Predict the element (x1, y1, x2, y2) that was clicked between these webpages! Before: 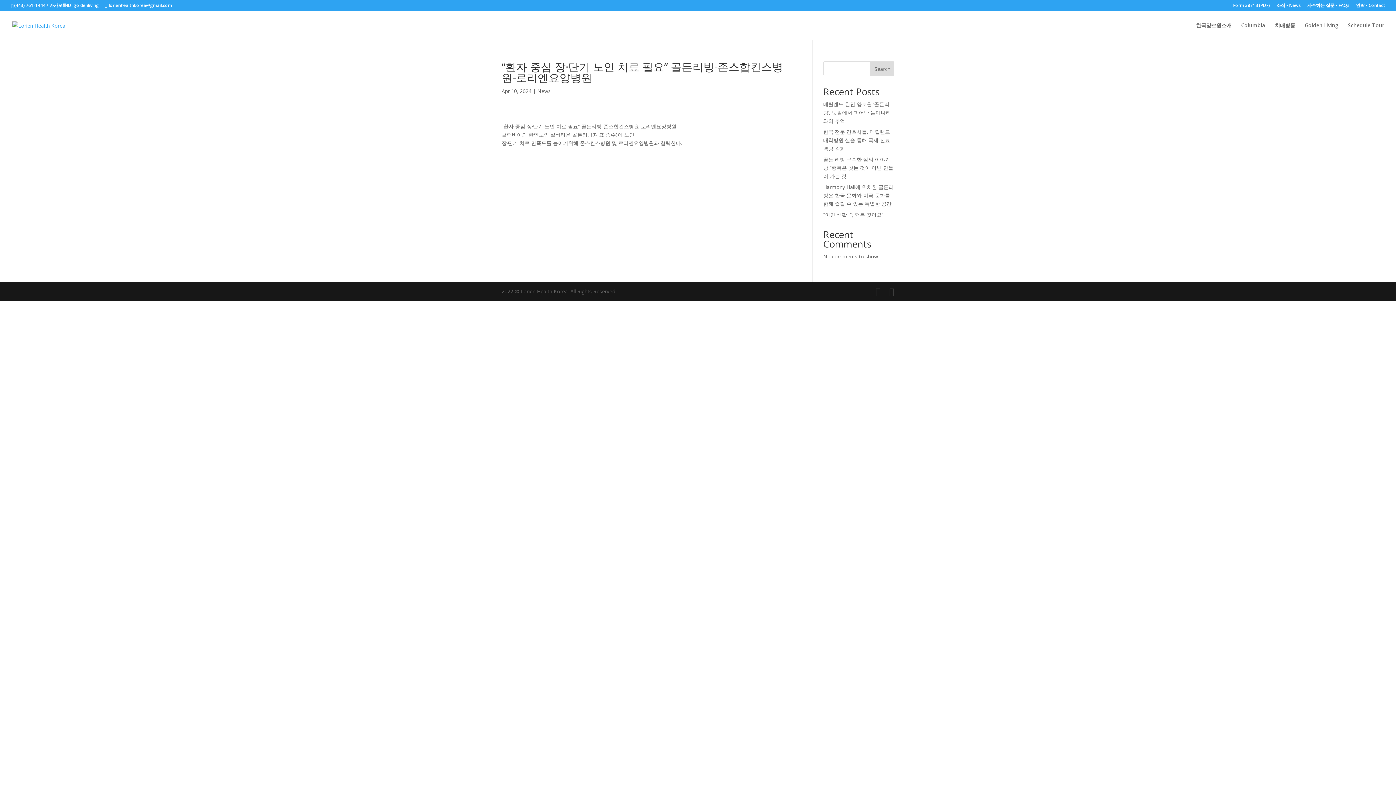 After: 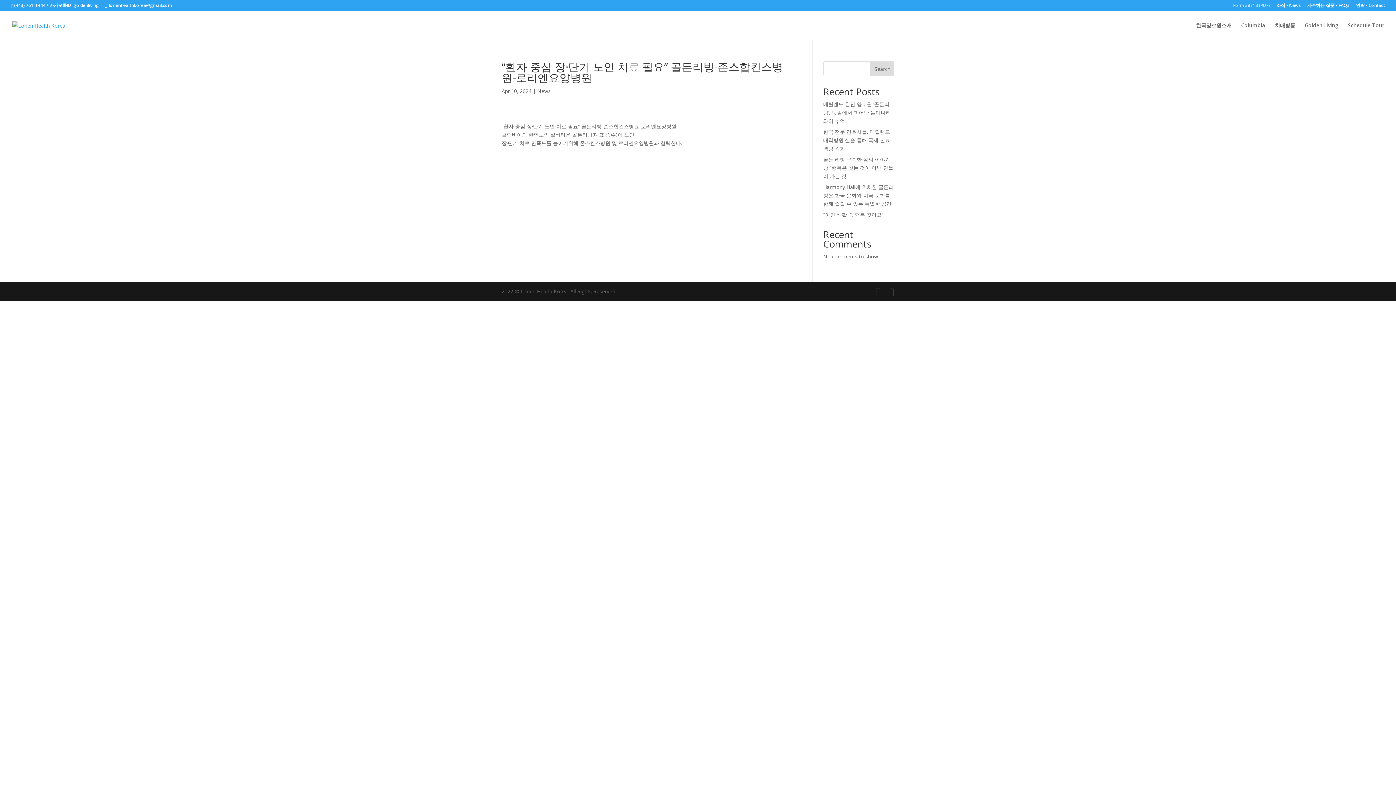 Action: bbox: (1233, 3, 1270, 10) label: Form 3871B (PDF)